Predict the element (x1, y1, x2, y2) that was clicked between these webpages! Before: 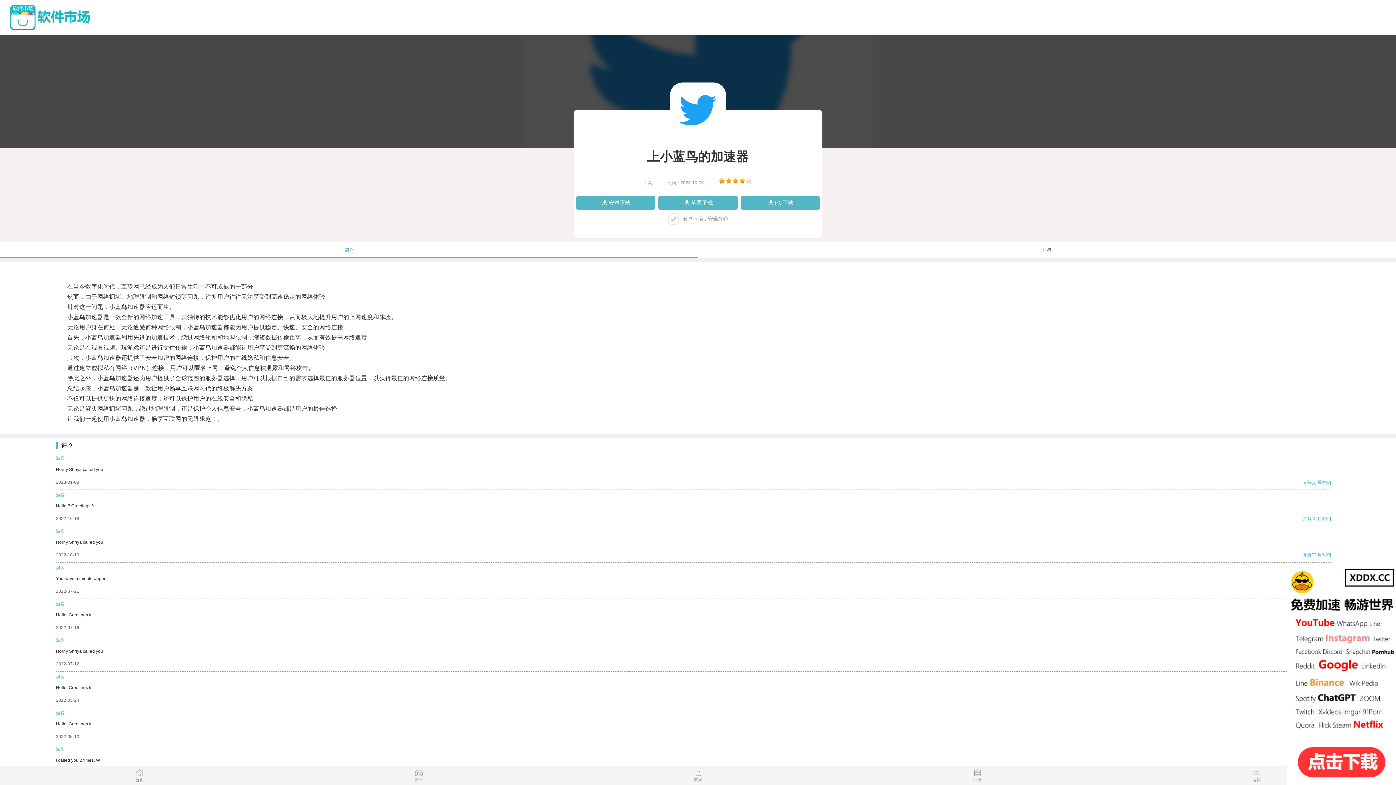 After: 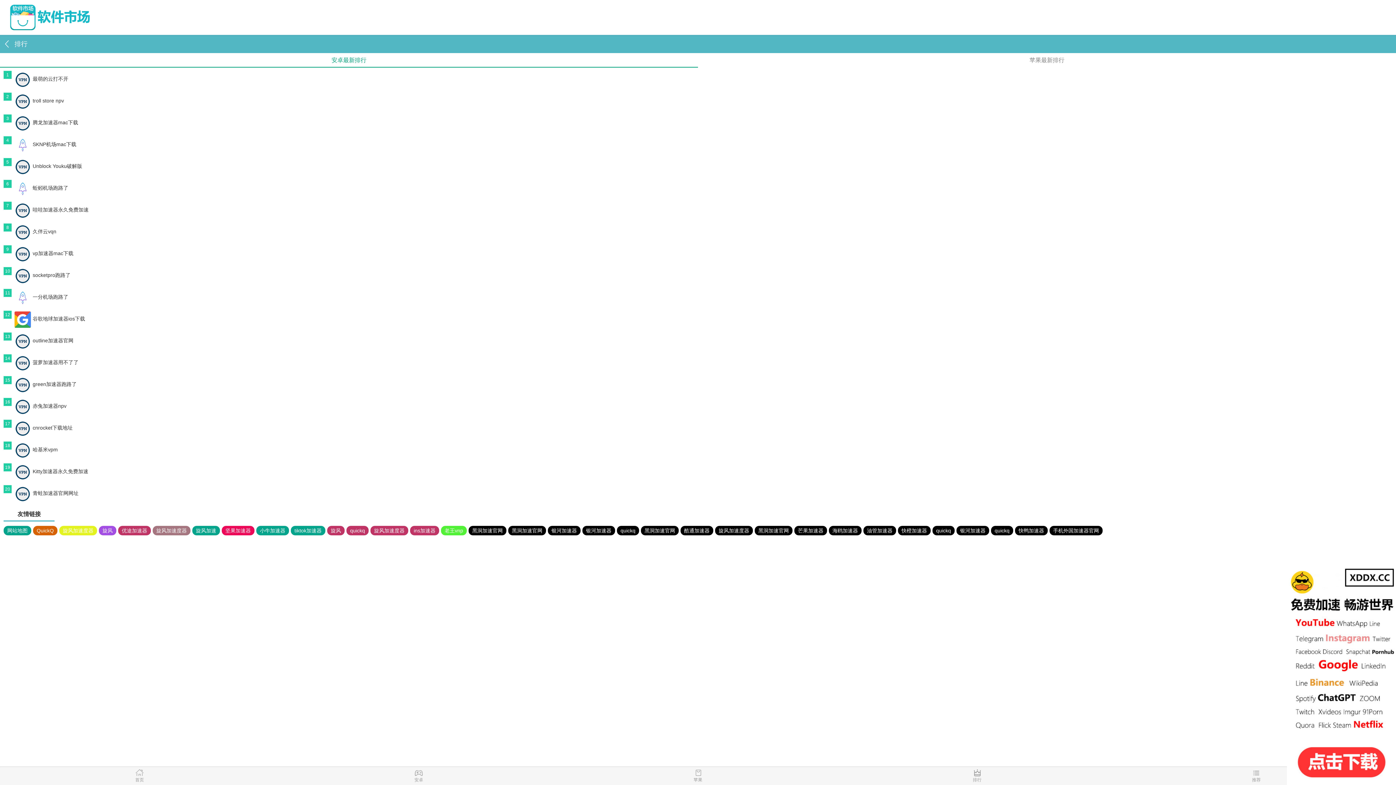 Action: label: 排行 bbox: (837, 769, 1117, 785)